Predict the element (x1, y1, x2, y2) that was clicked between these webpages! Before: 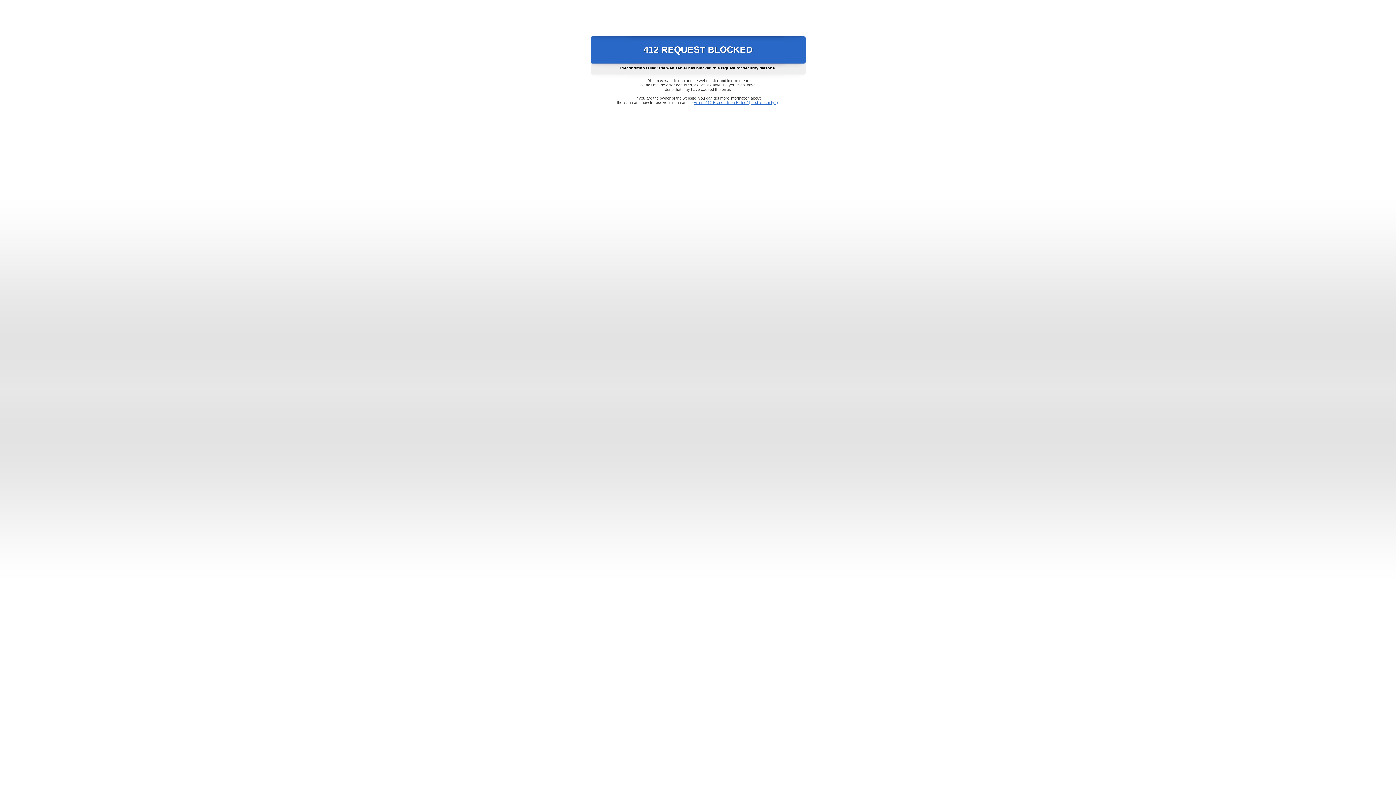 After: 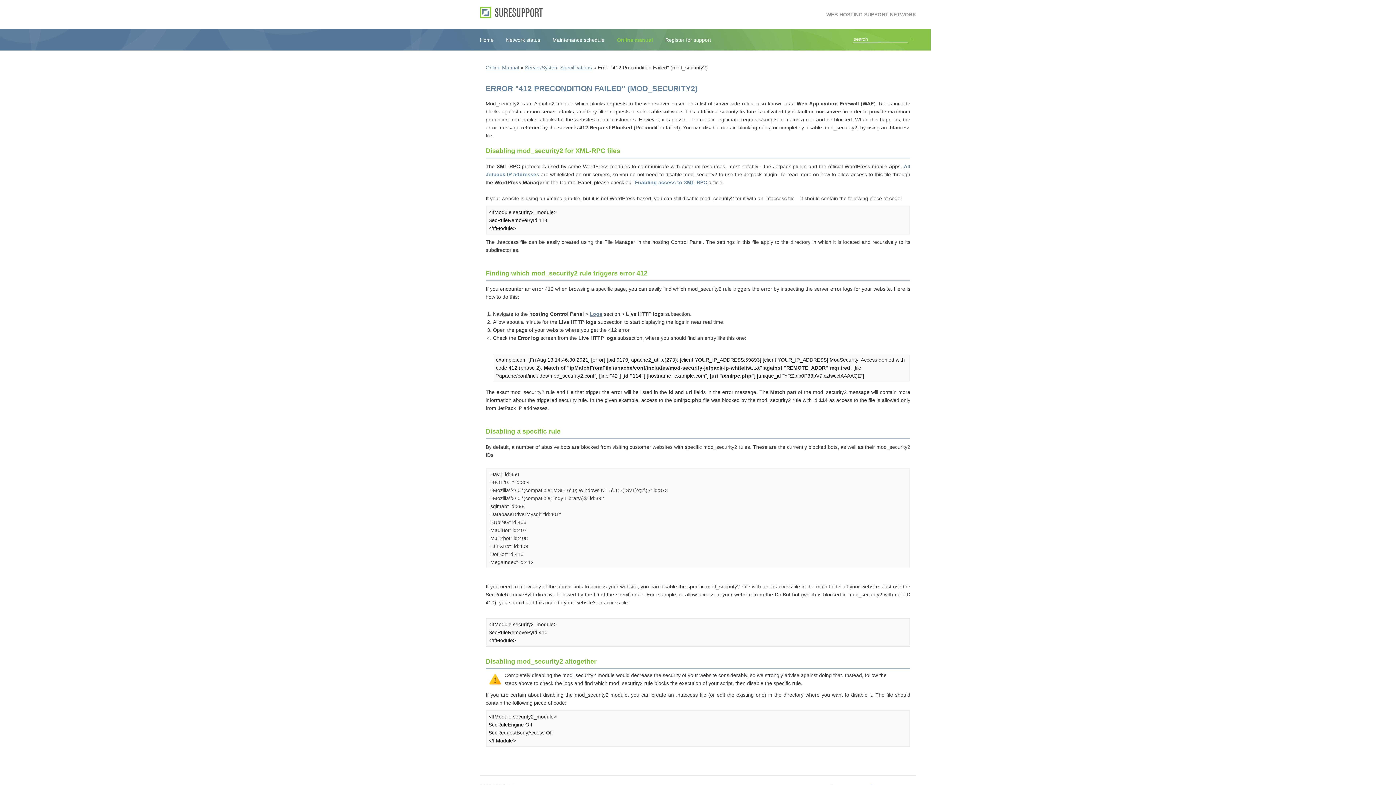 Action: bbox: (693, 100, 778, 104) label: Error "412 Precondition Failed" (mod_security2)